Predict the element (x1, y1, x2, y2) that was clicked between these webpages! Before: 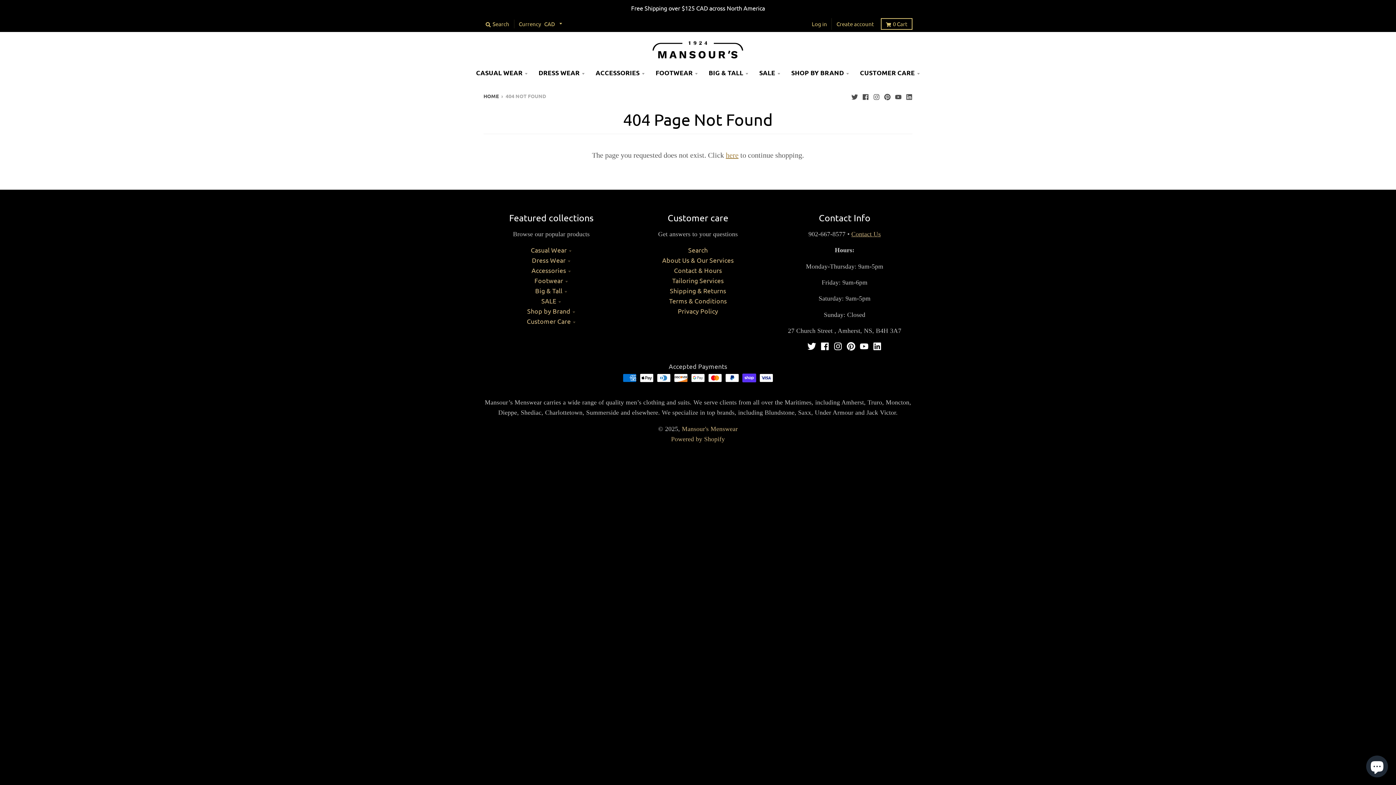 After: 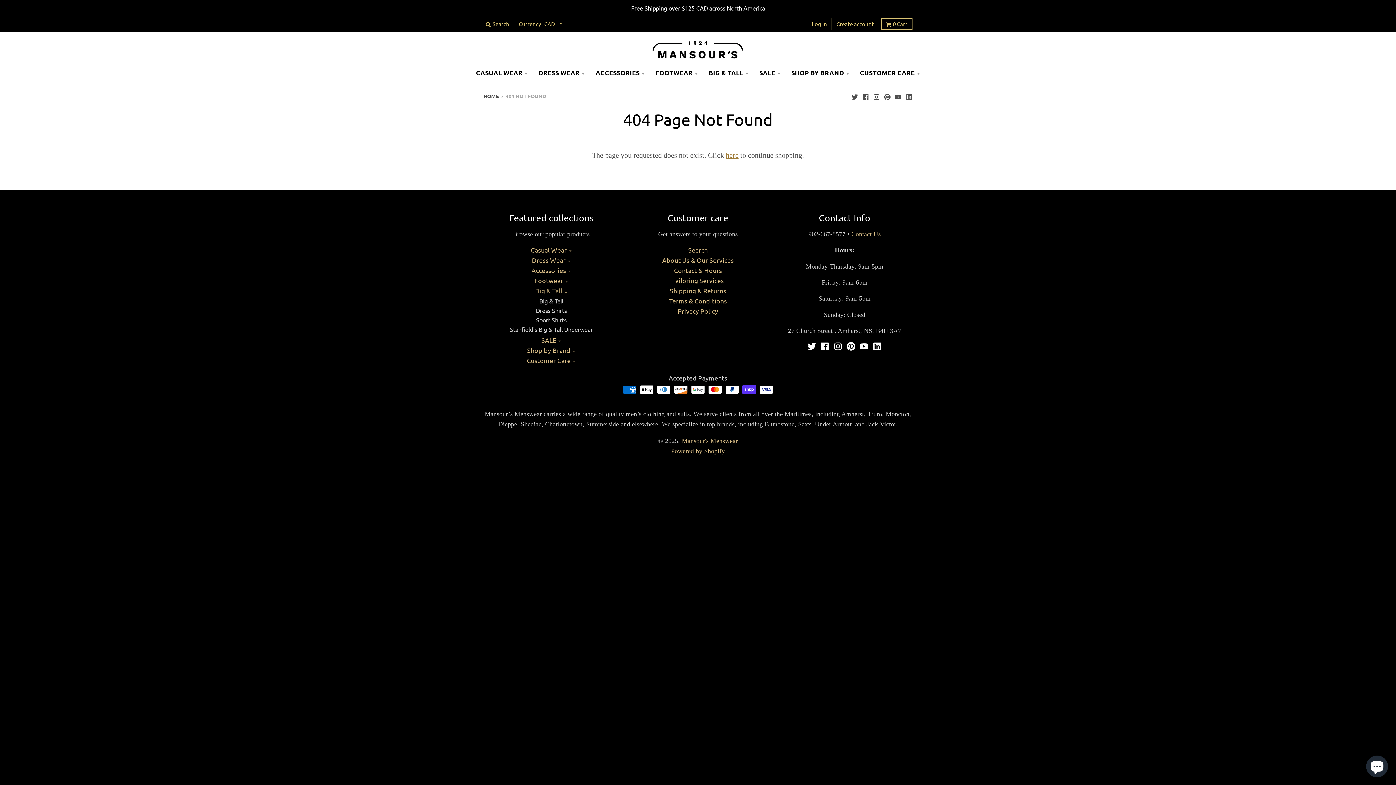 Action: bbox: (535, 286, 567, 294) label: Big & Tall